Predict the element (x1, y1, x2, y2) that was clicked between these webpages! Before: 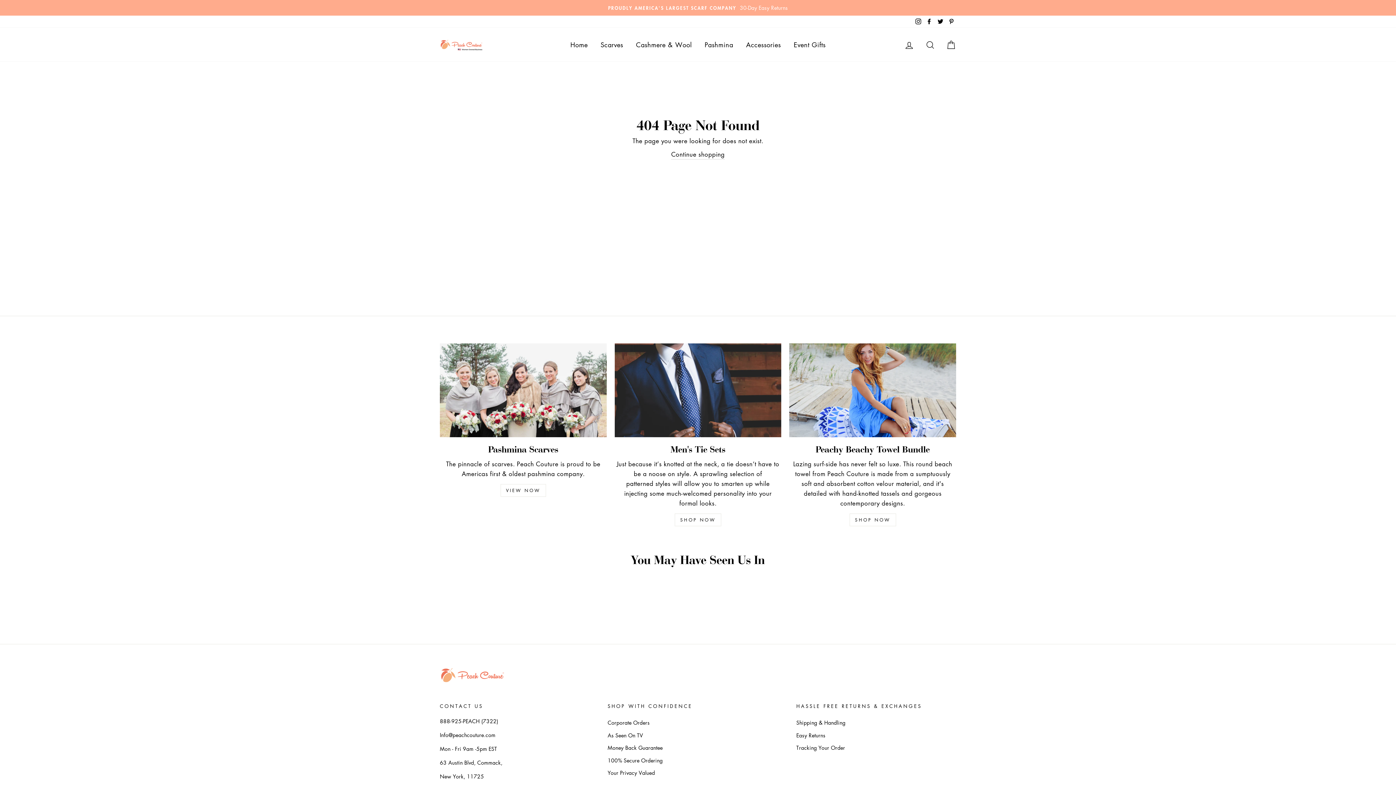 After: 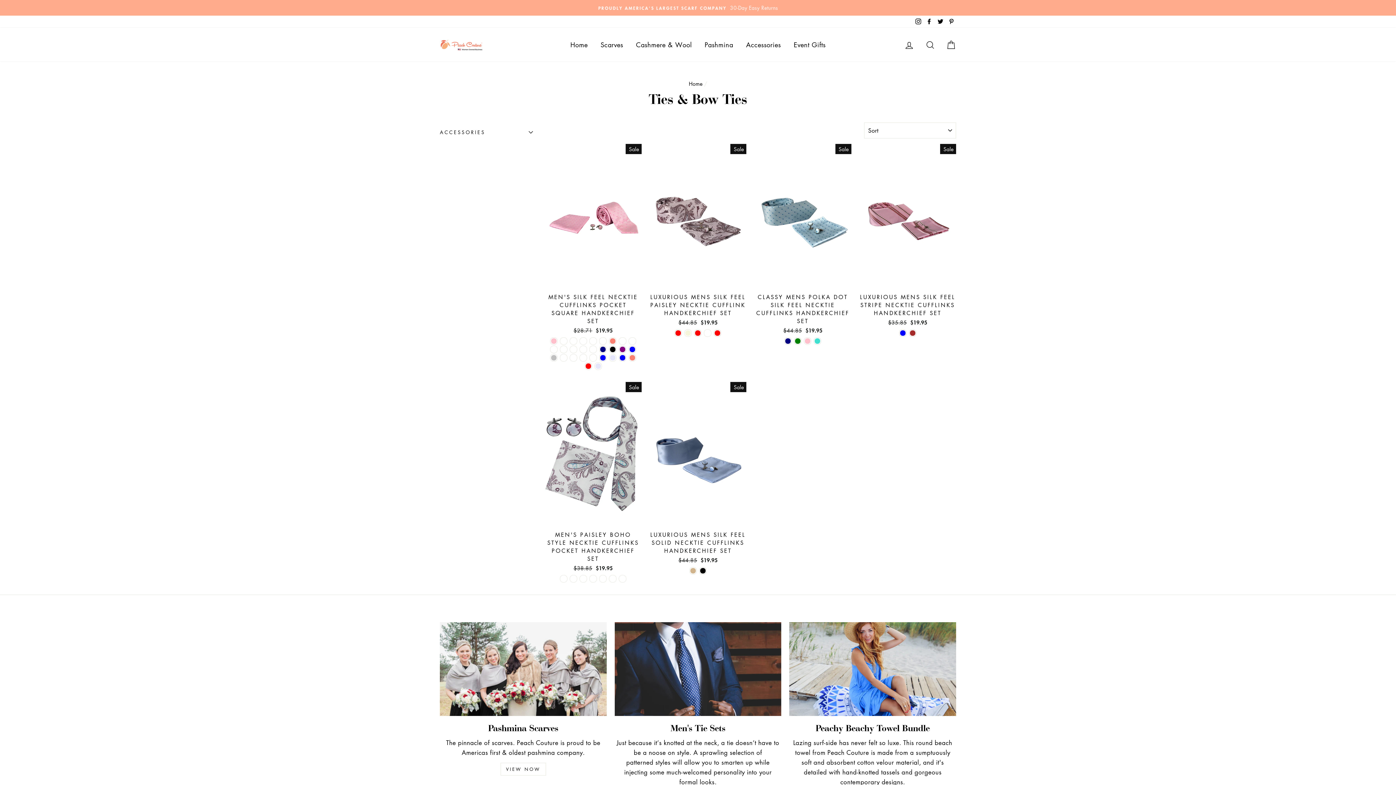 Action: bbox: (614, 343, 781, 437)